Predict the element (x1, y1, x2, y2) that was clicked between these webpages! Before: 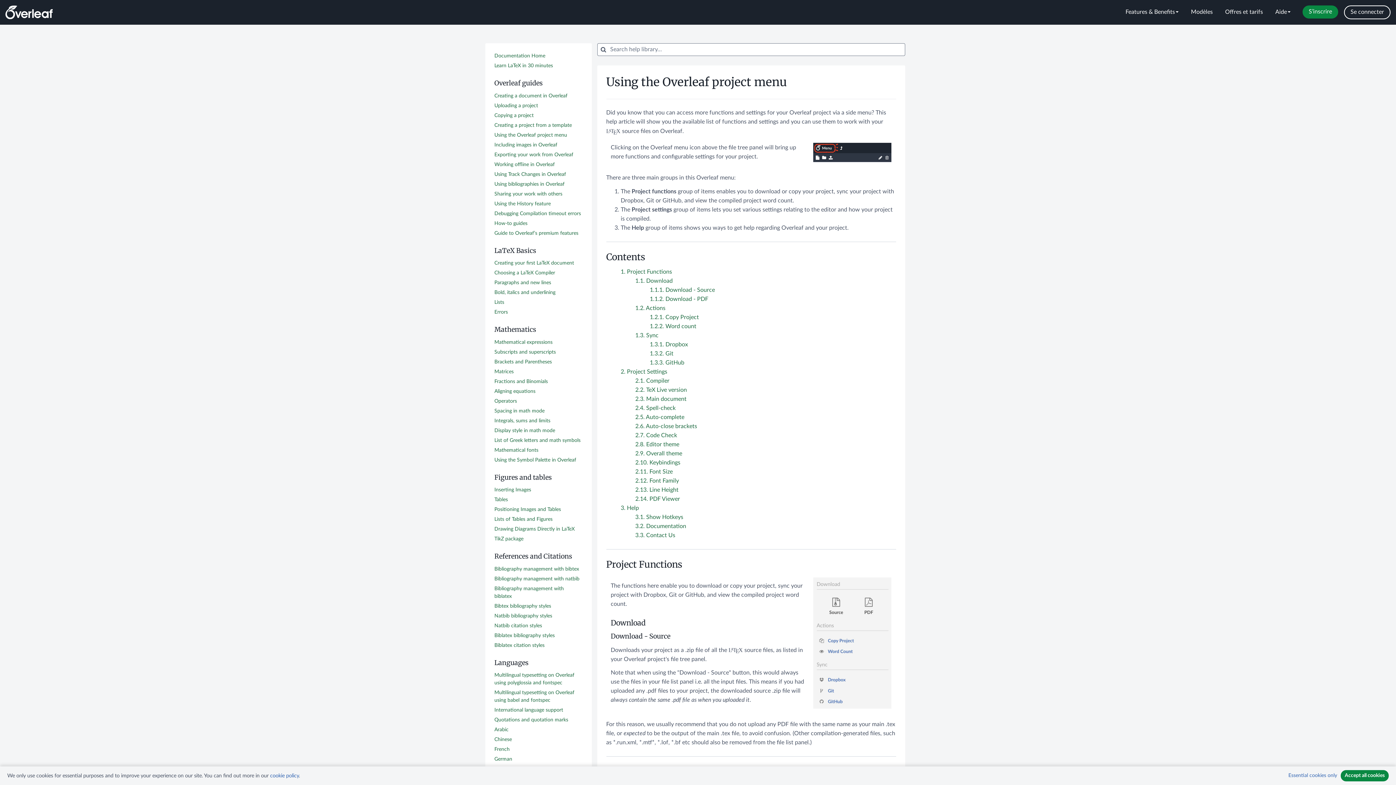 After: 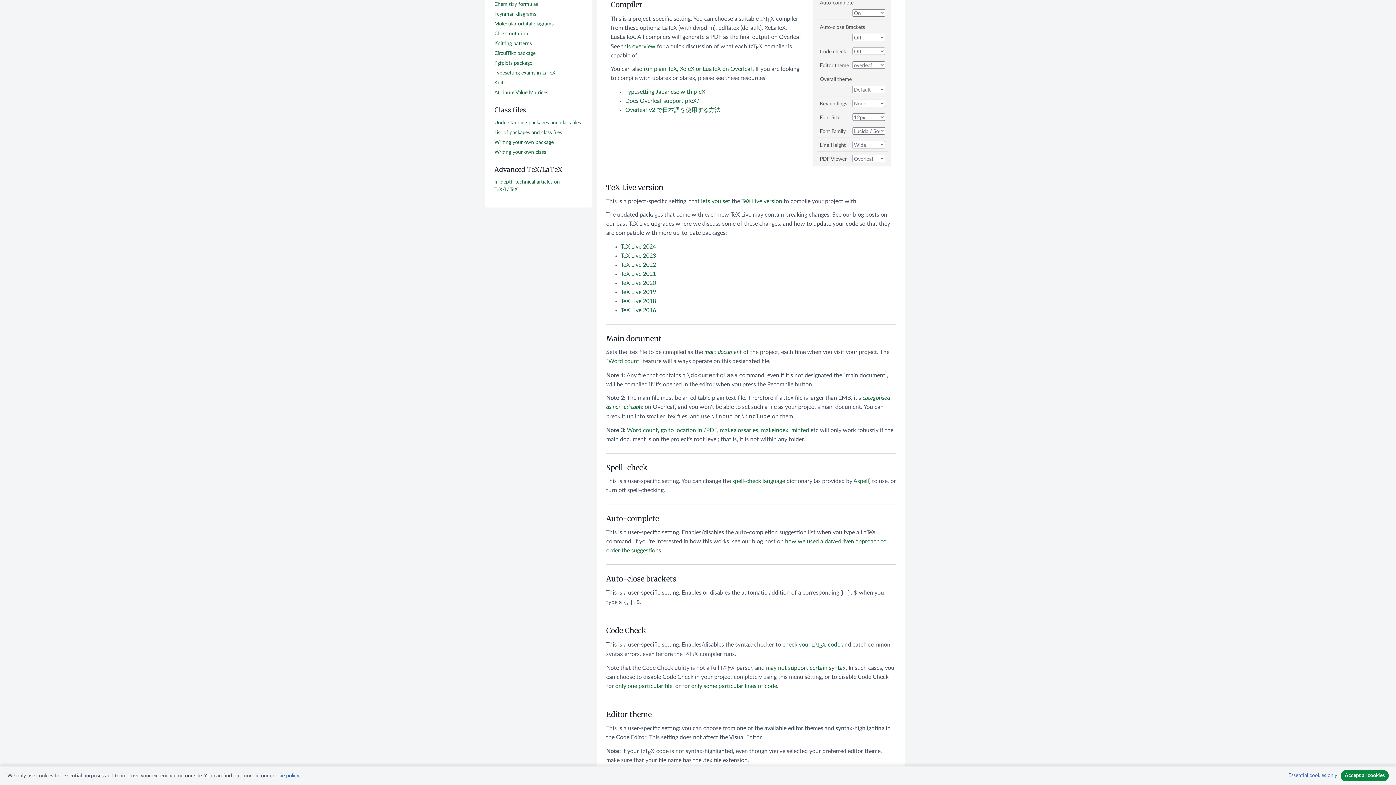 Action: bbox: (635, 378, 669, 384) label: 2.1 Compiler